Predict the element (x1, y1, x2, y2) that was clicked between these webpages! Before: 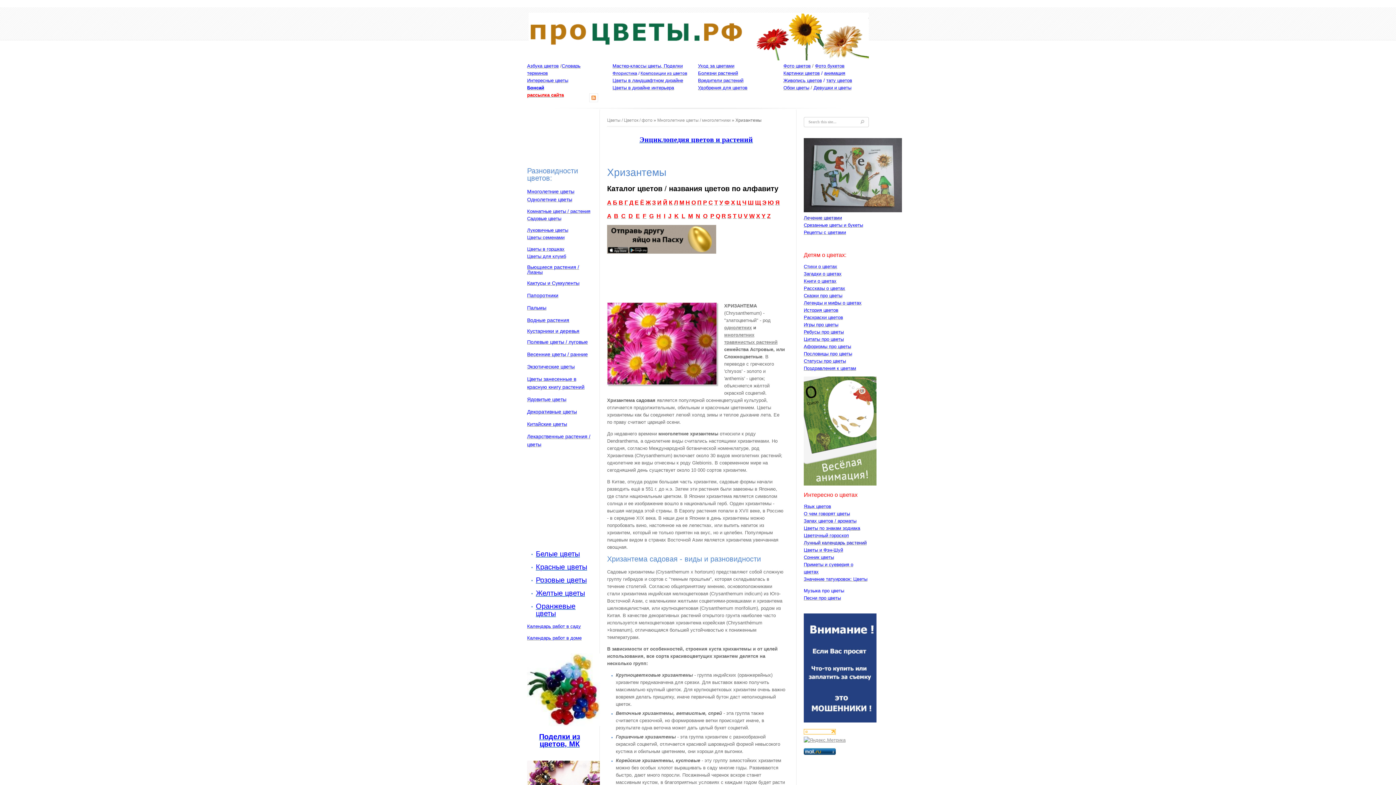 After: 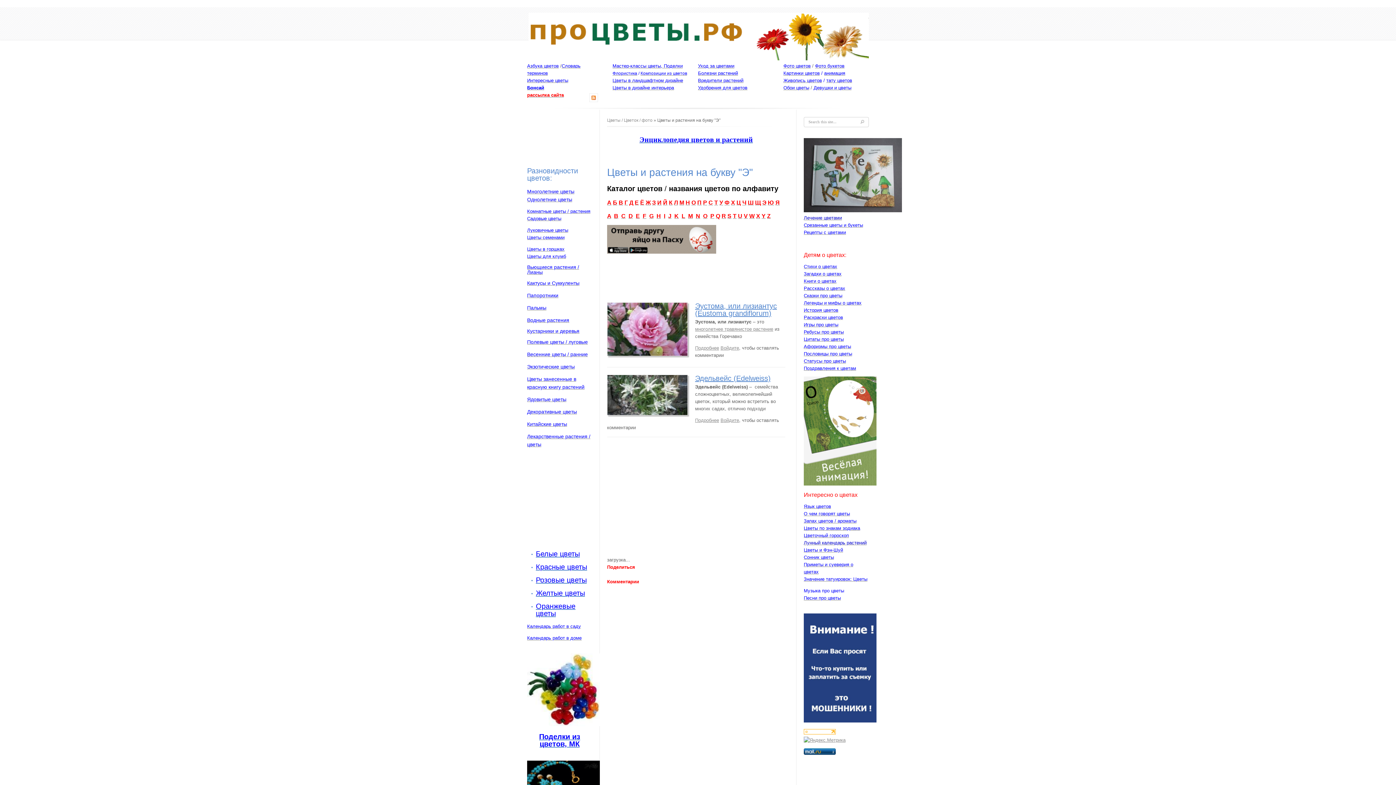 Action: bbox: (762, 199, 766, 205) label: Э